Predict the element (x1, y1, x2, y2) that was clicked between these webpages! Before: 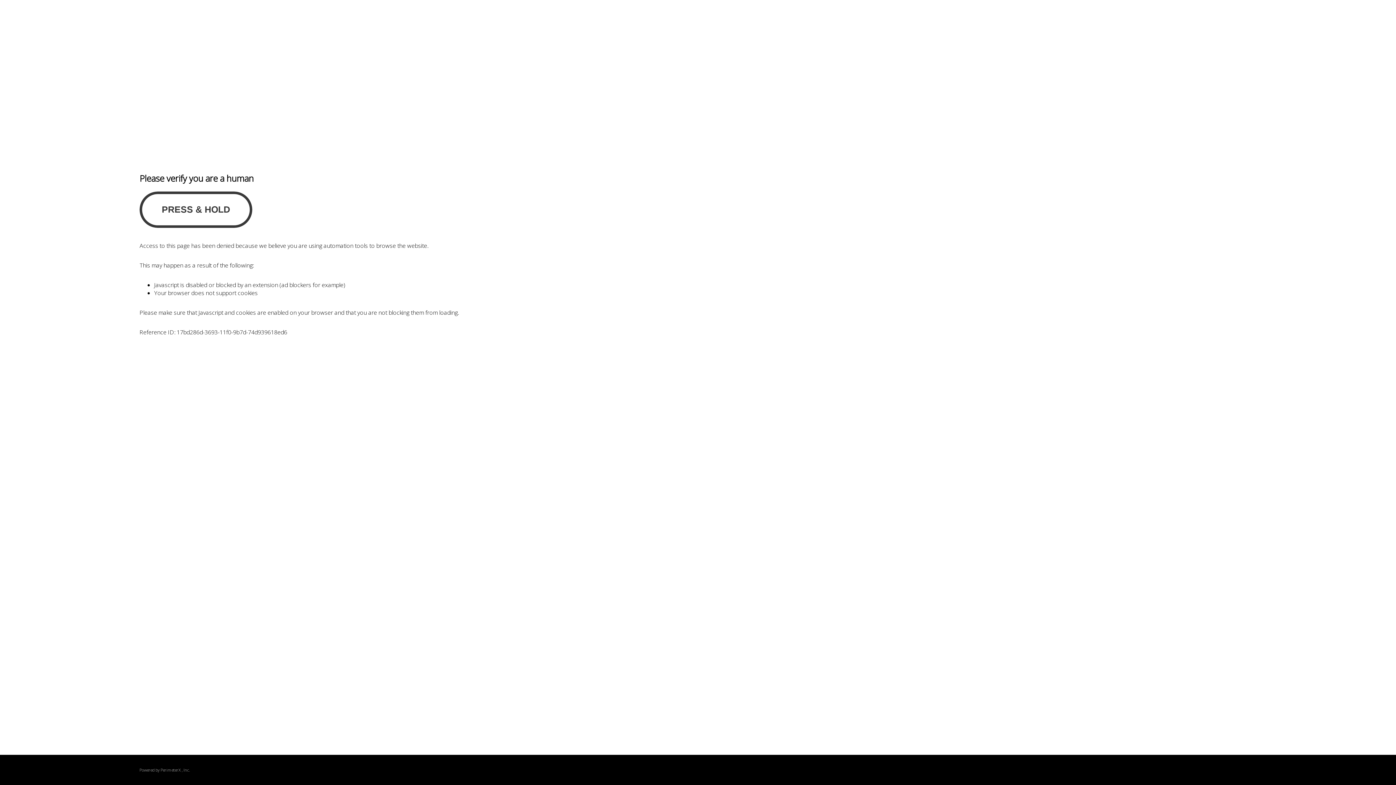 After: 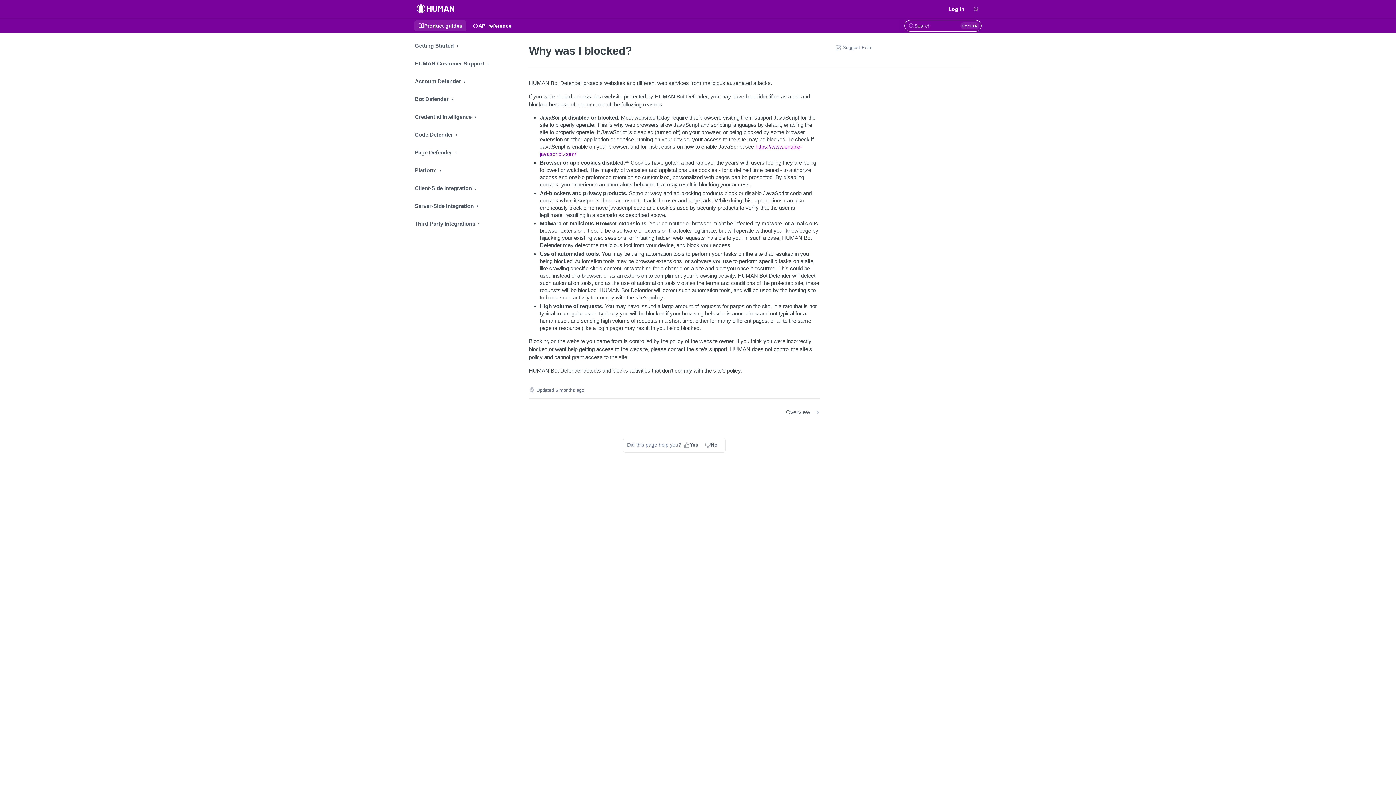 Action: bbox: (160, 767, 180, 773) label: PerimeterX